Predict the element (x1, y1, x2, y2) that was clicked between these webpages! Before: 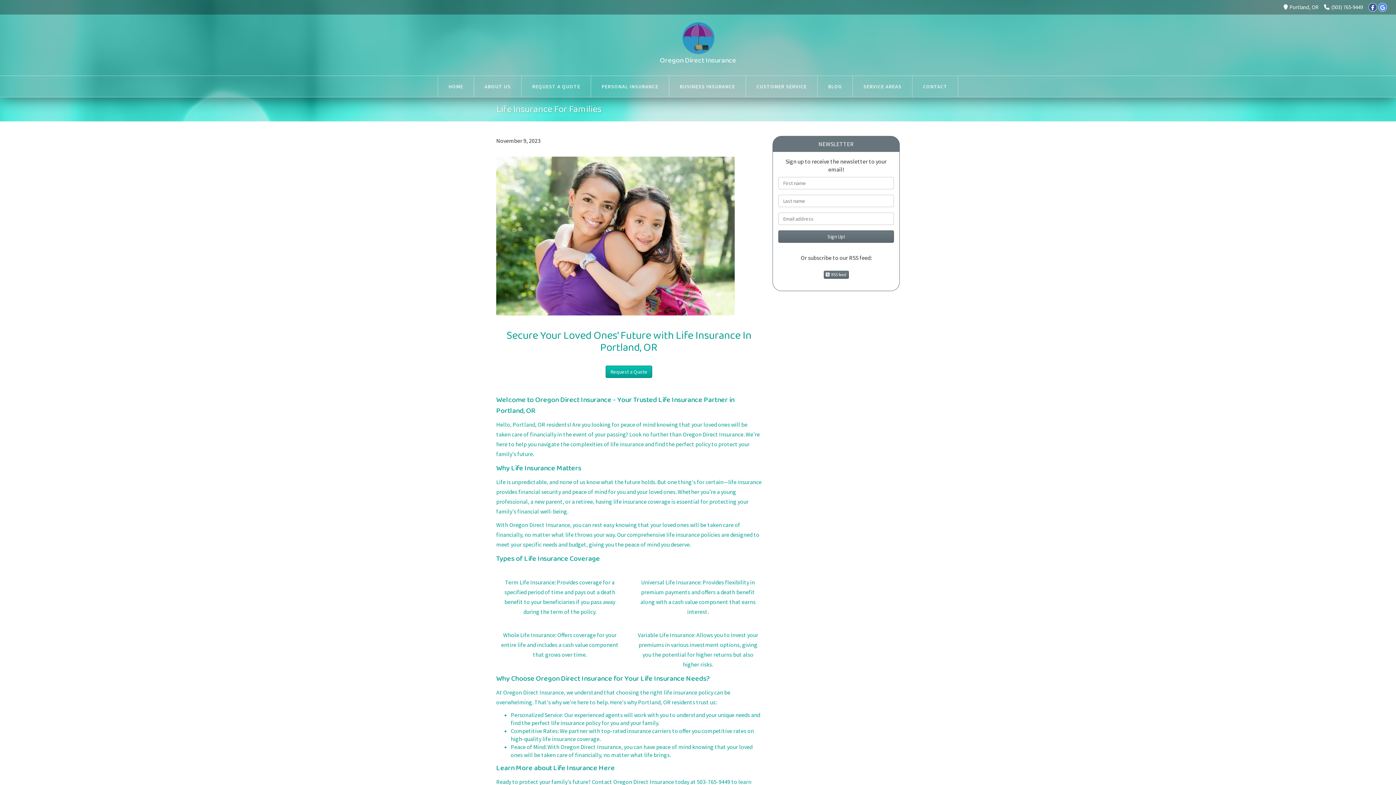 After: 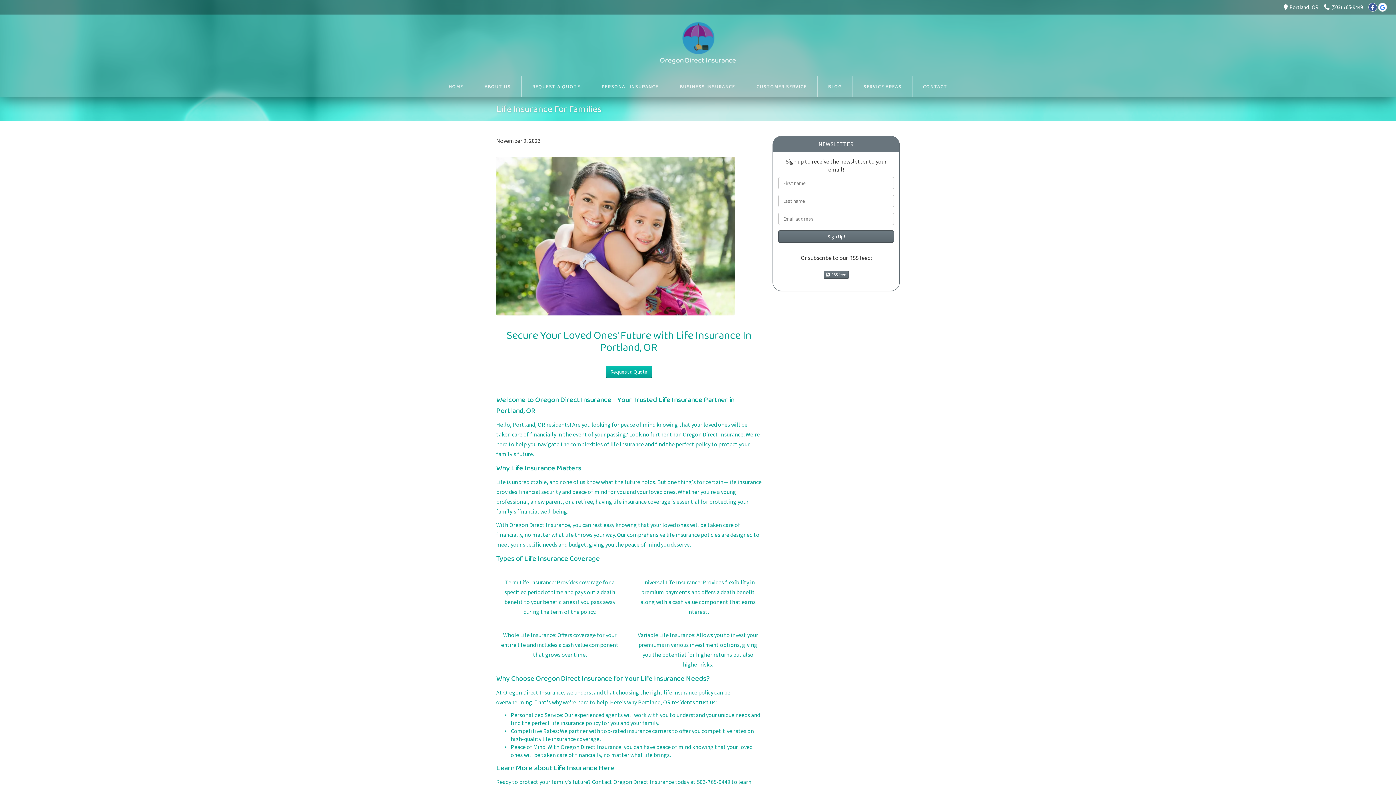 Action: label: Google bbox: (1378, 2, 1387, 11)